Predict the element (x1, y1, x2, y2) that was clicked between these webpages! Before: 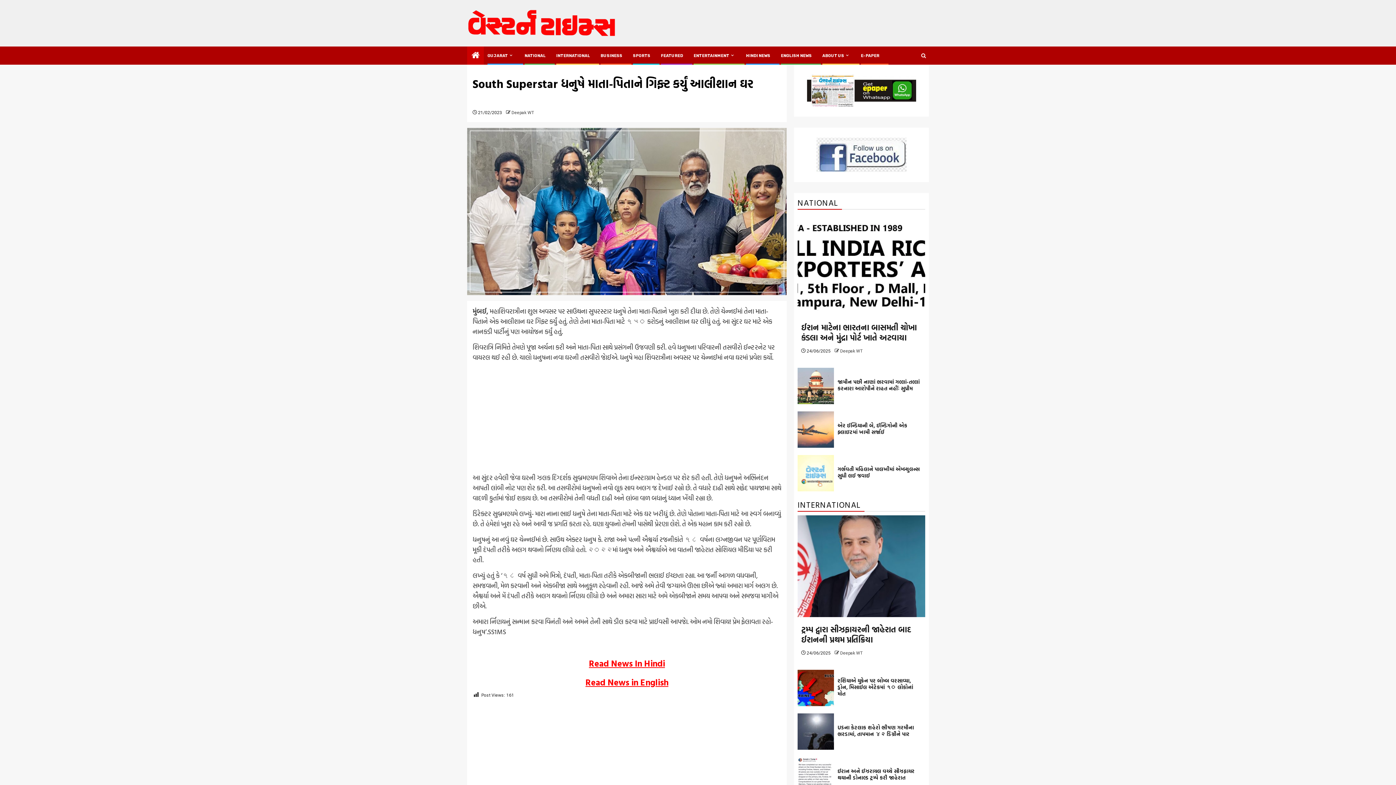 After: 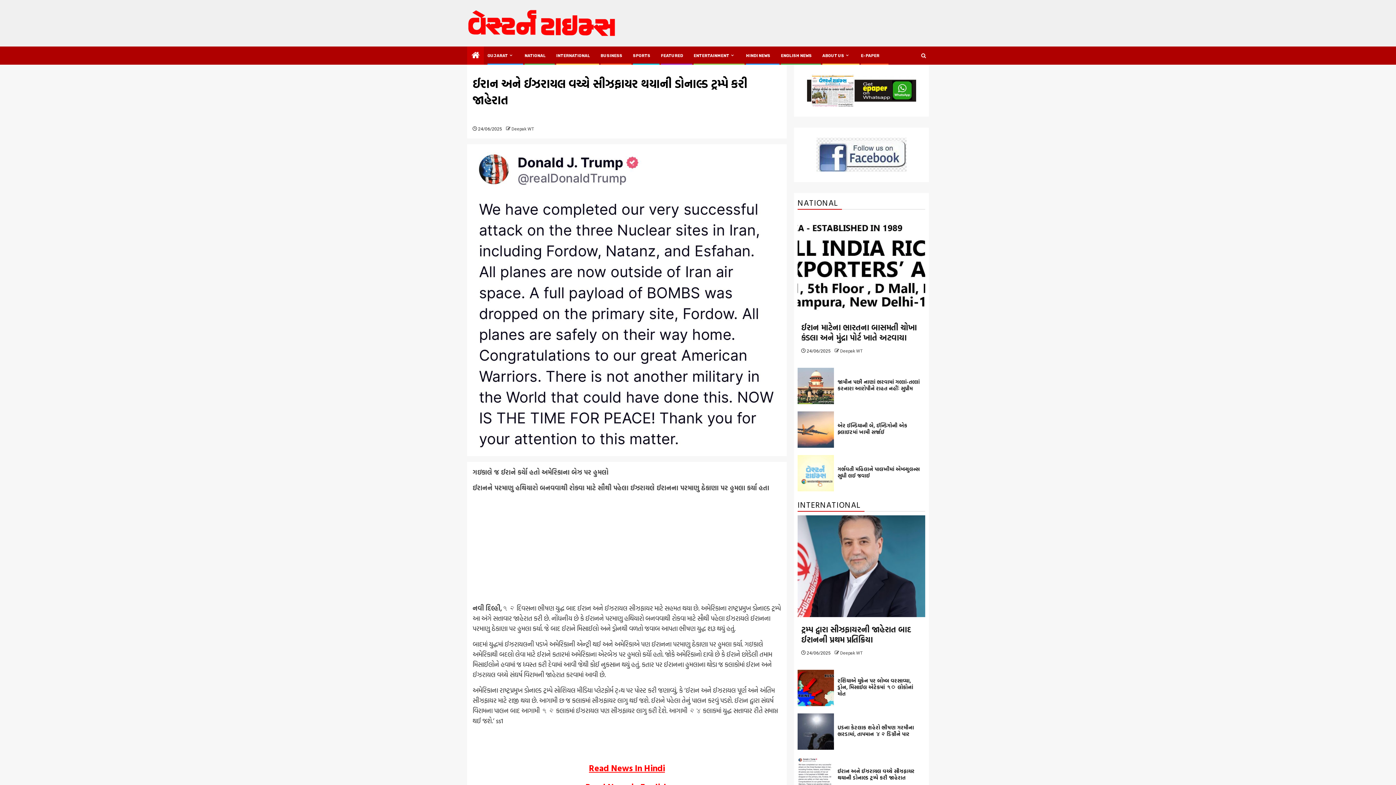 Action: bbox: (797, 757, 834, 793) label: ઈરાન અને ઈઝરાયલ વચ્ચે સીઝફાયર થયાની ડોનાલ્ડ ટ્રમ્પે કરી જાહેરાત